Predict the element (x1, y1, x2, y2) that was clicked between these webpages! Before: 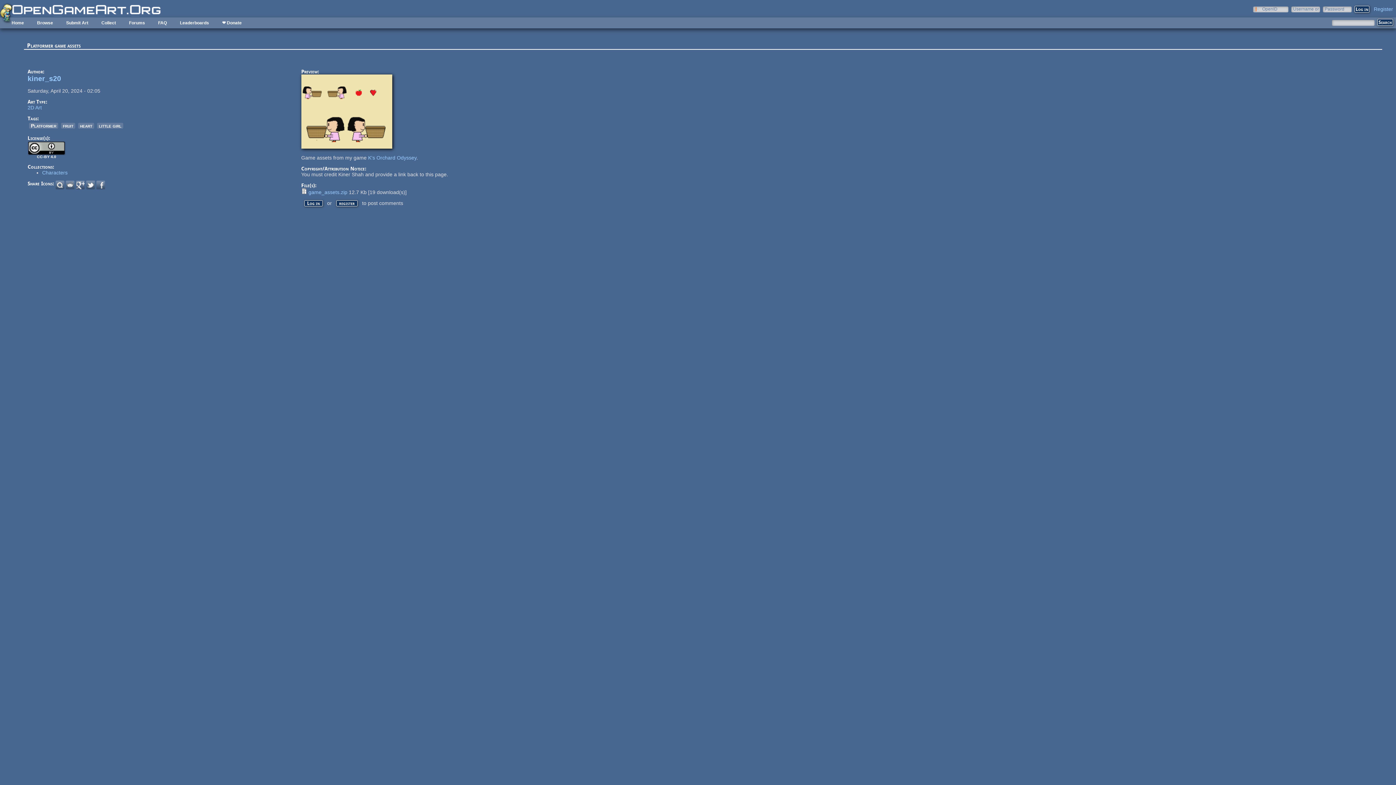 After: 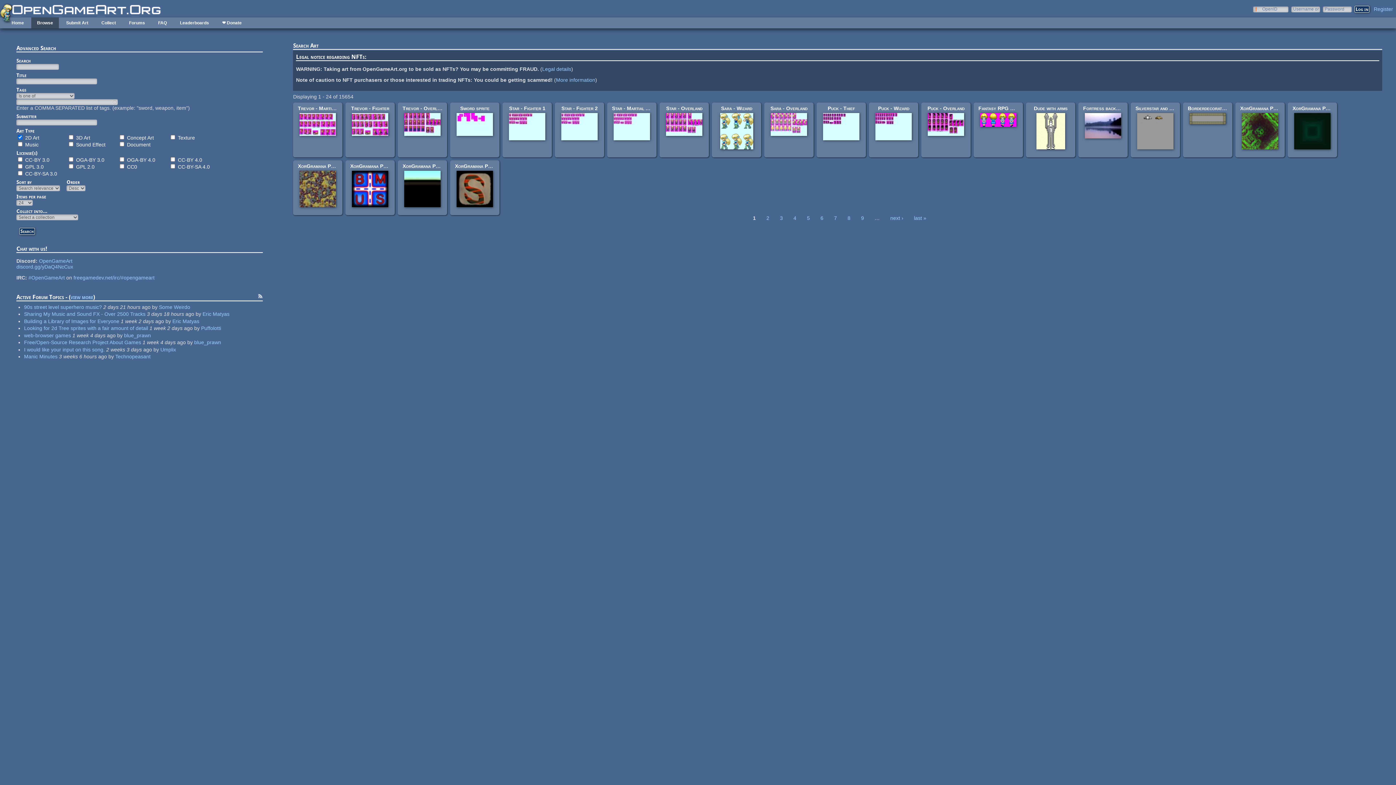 Action: bbox: (27, 104, 41, 110) label: 2D Art